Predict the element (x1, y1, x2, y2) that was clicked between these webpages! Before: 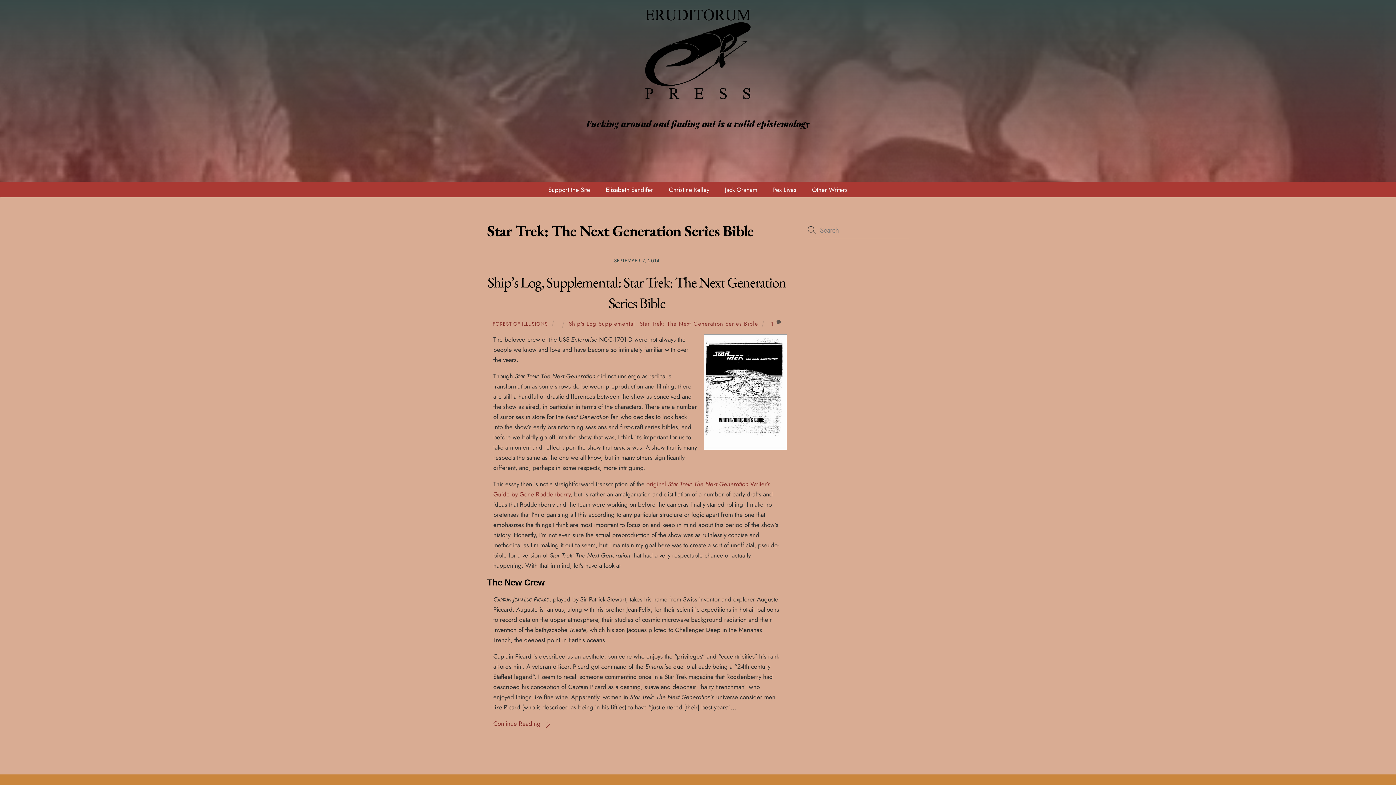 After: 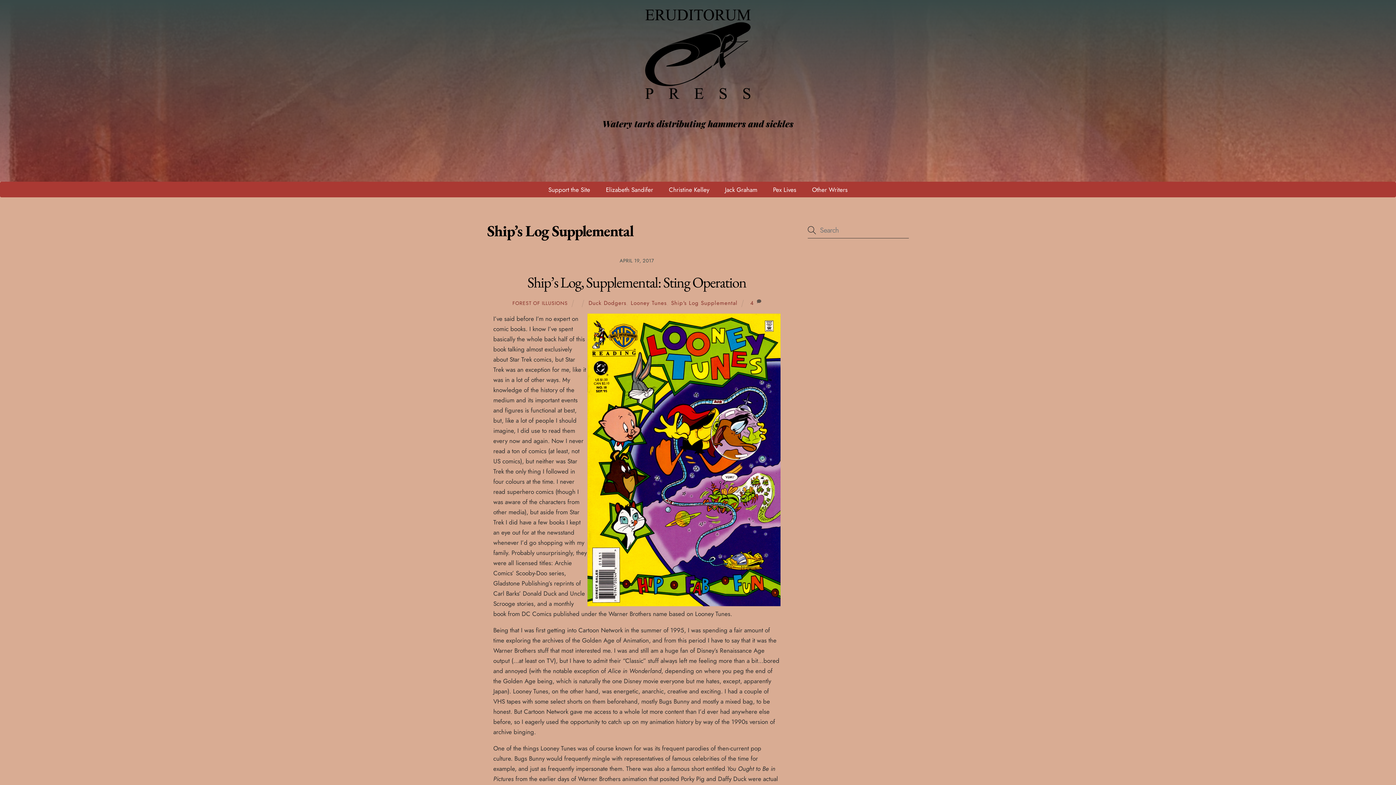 Action: label: Ship's Log Supplemental bbox: (568, 319, 635, 327)